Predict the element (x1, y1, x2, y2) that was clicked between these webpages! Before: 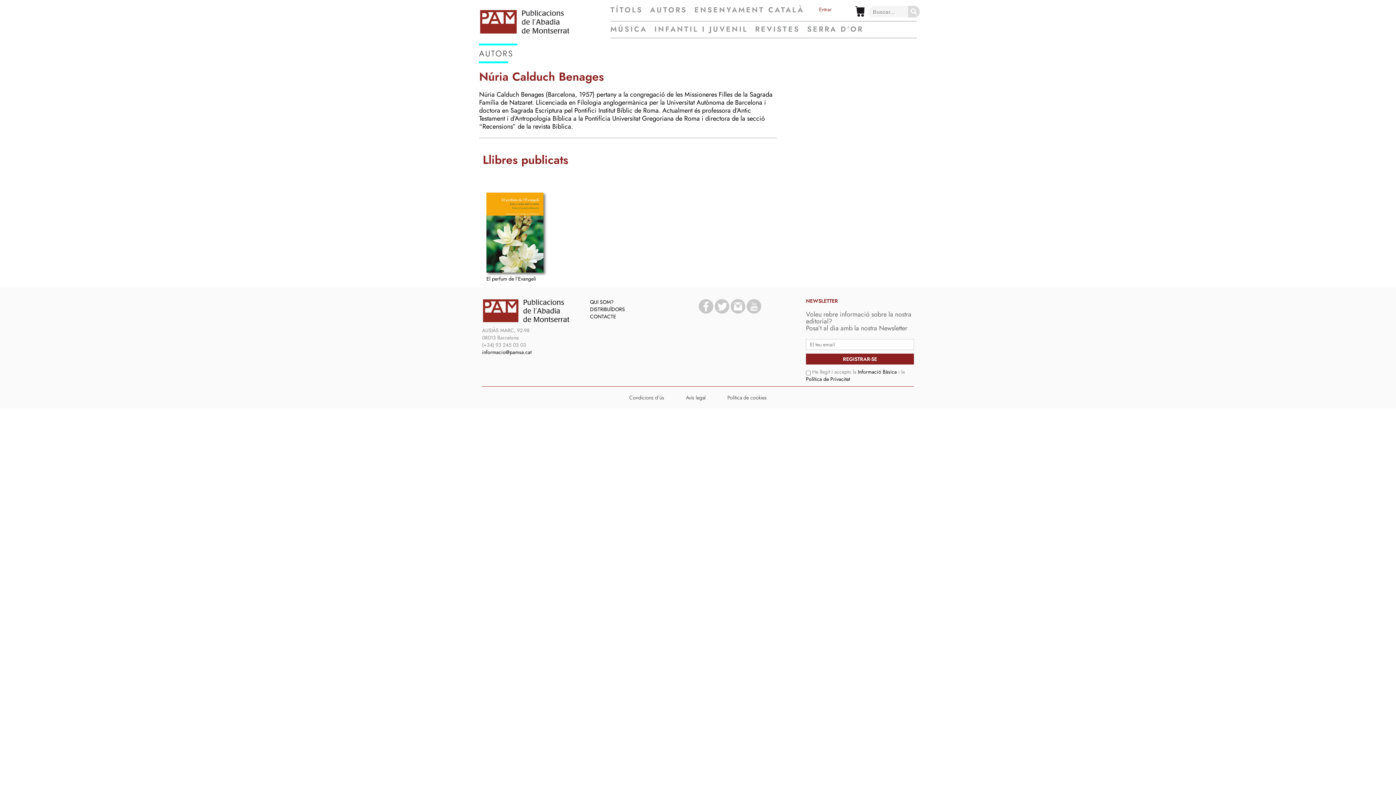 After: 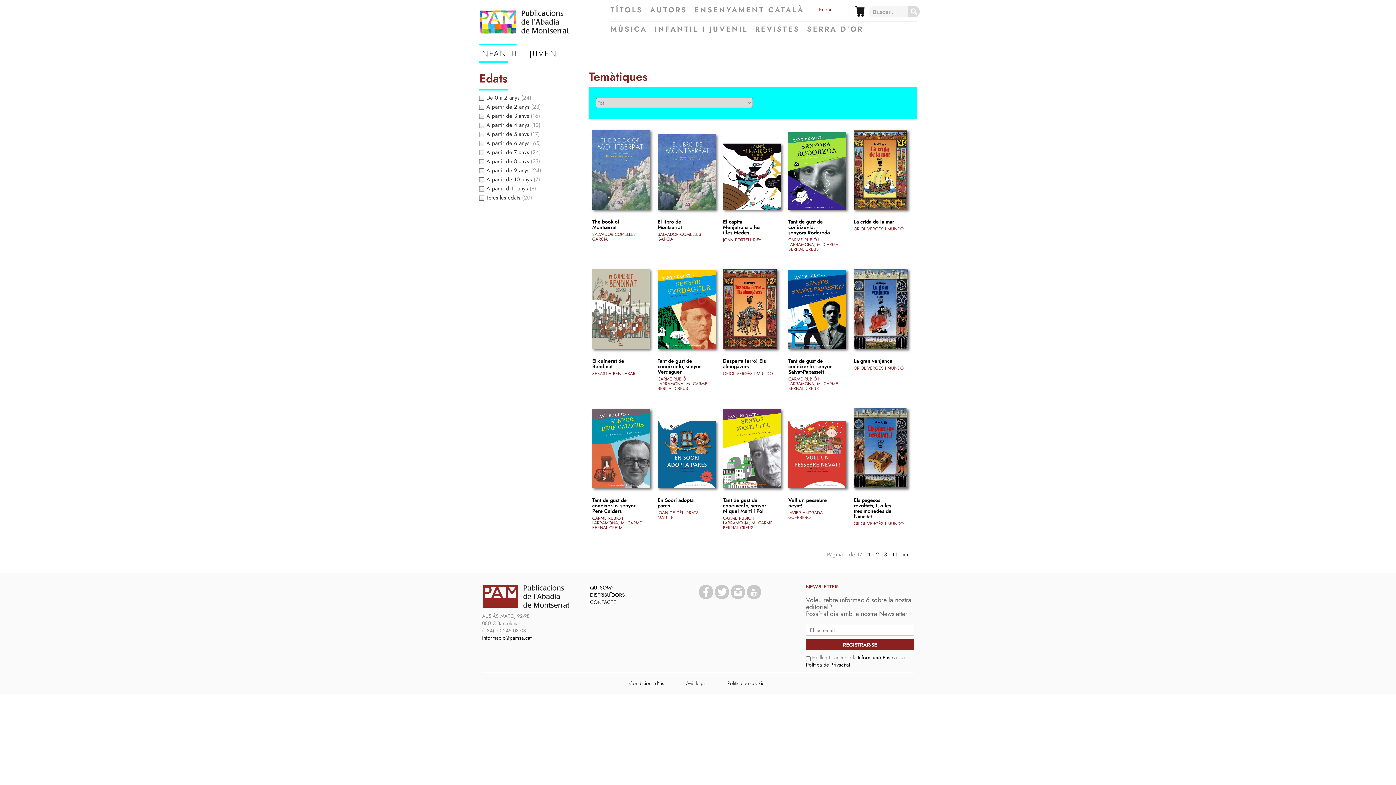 Action: bbox: (654, 24, 748, 34) label: INFANTIL I JUVENIL